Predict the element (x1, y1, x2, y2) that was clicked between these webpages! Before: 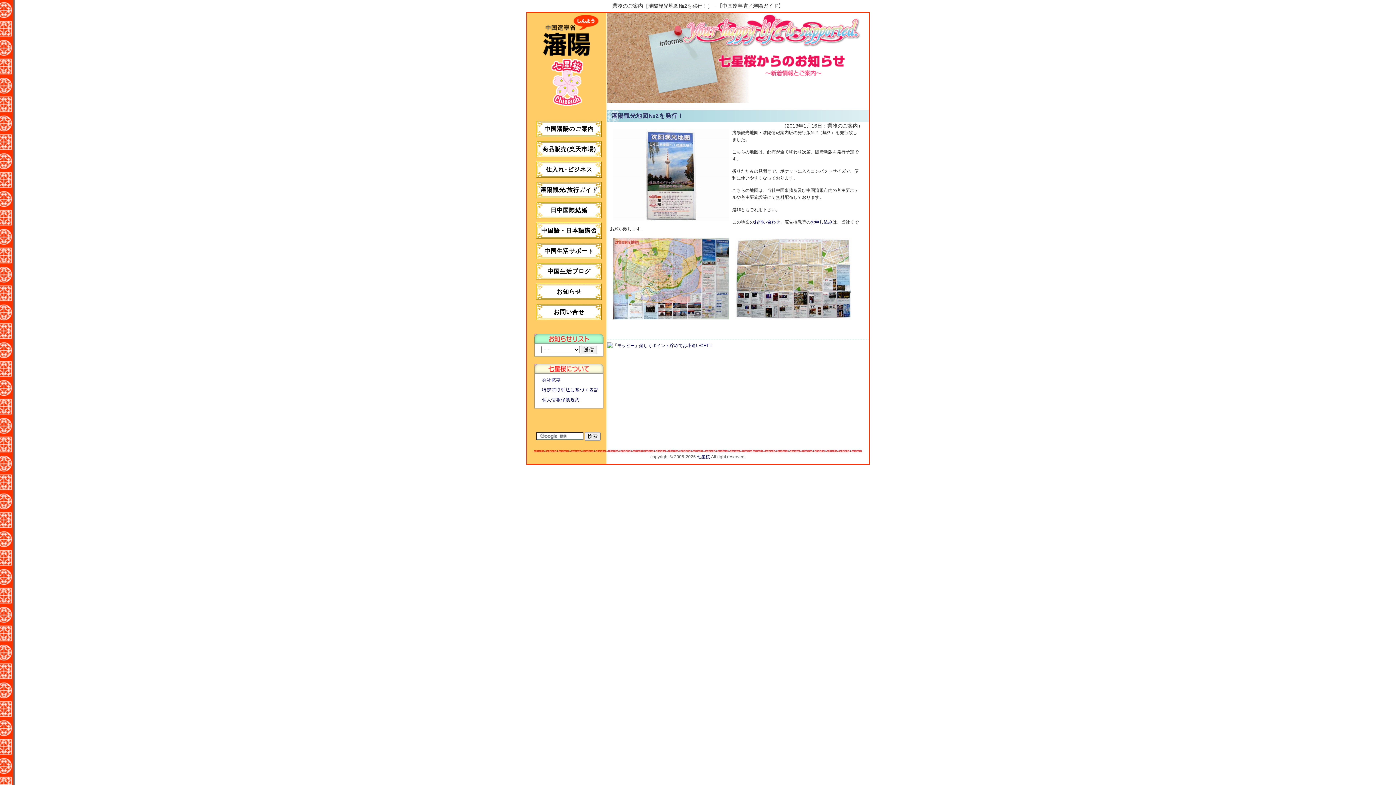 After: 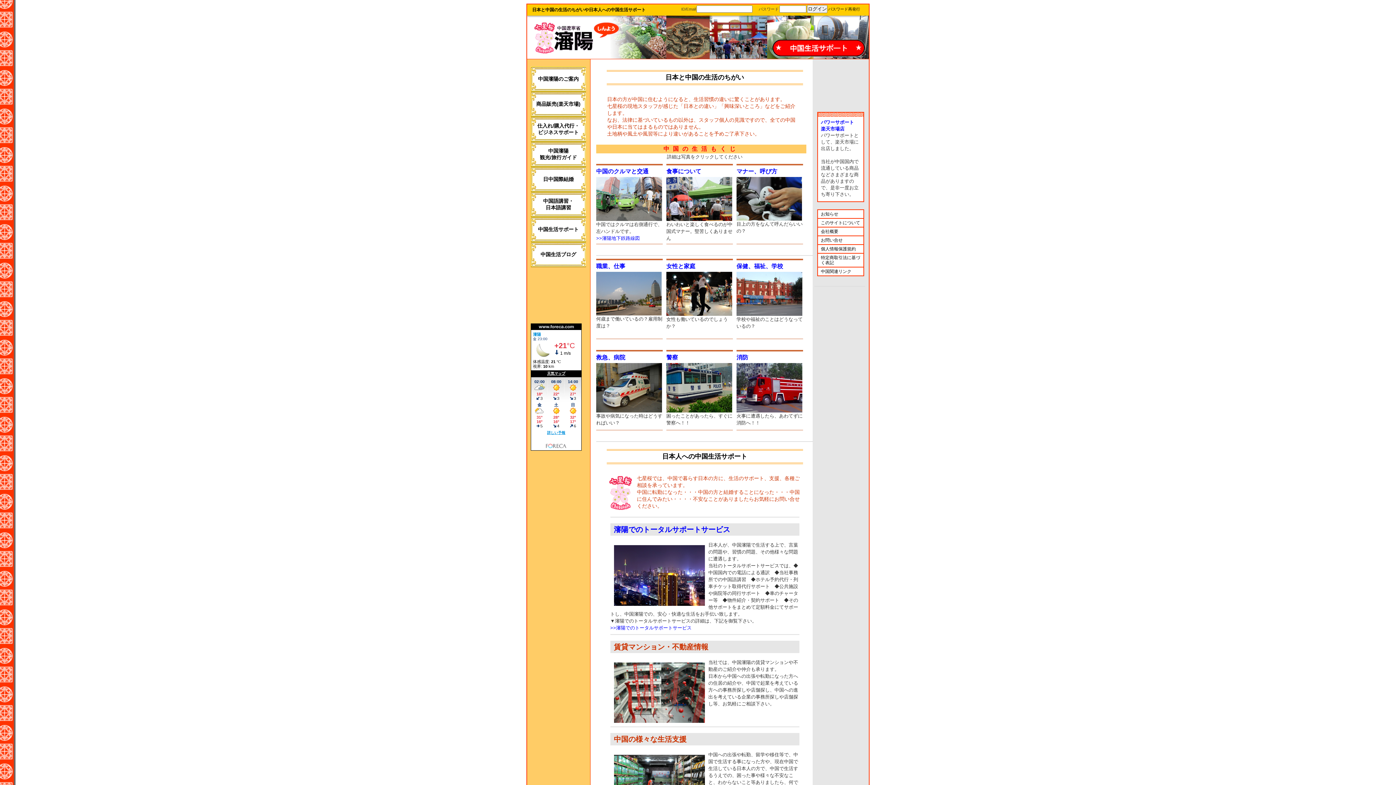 Action: bbox: (544, 247, 594, 254) label: 中国生活サポート